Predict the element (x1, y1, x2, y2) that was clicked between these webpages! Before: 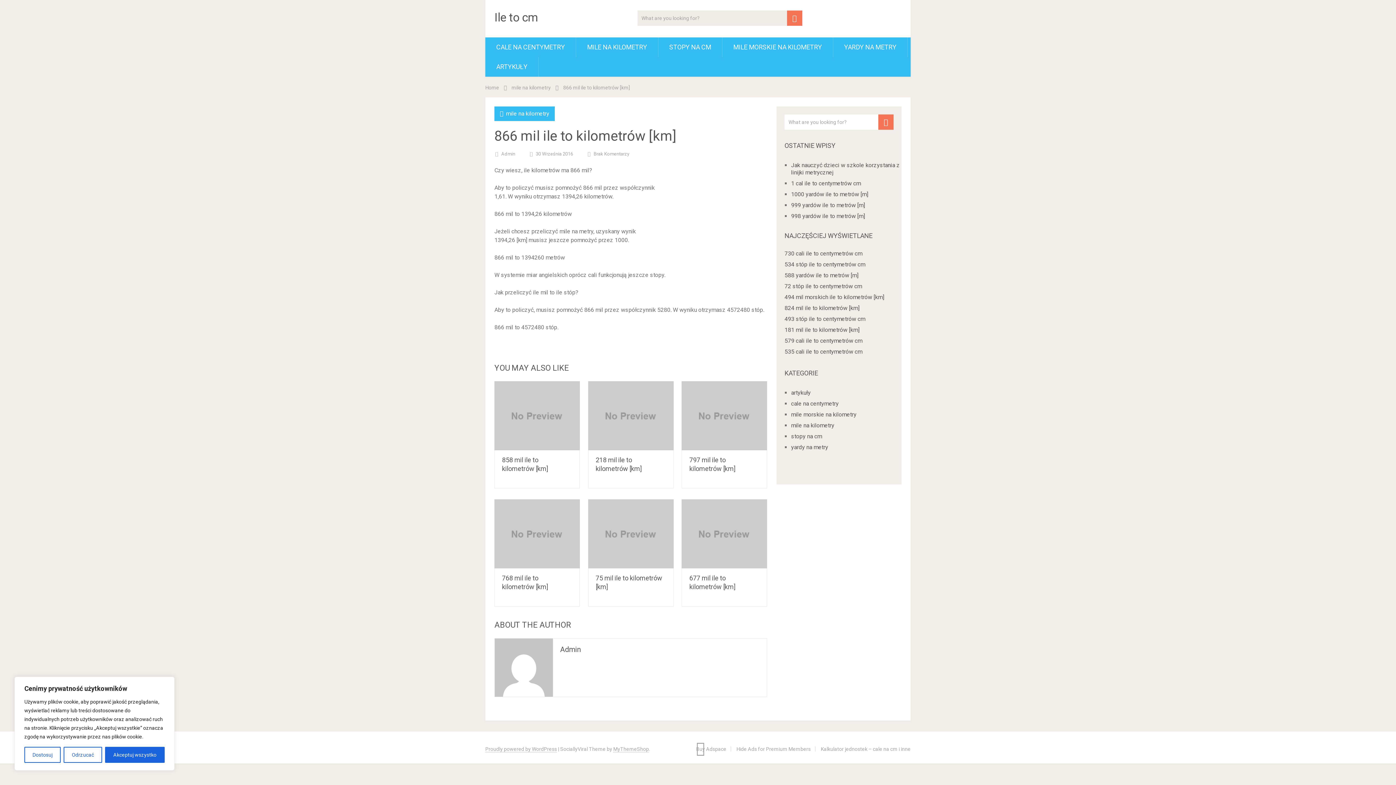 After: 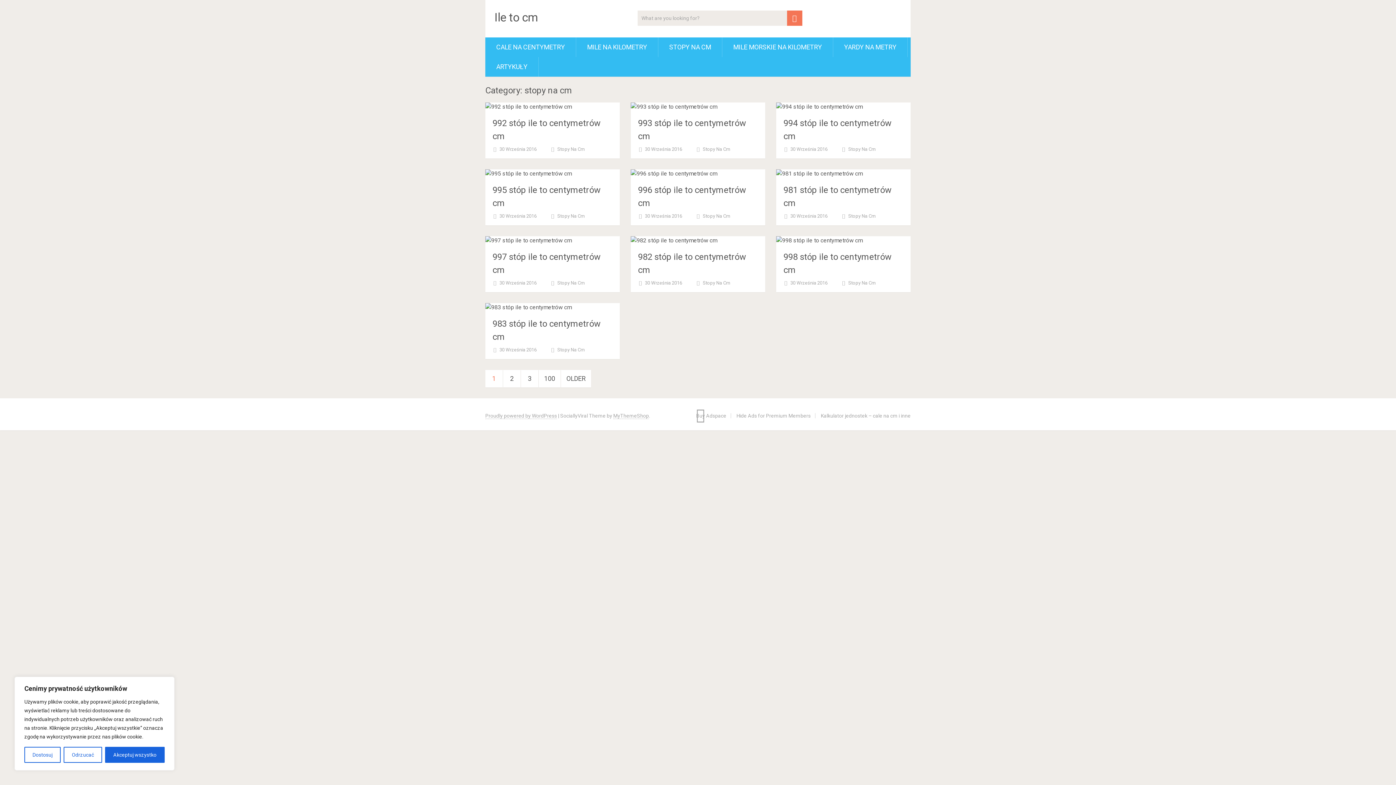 Action: label: STOPY NA CM bbox: (658, 37, 722, 57)